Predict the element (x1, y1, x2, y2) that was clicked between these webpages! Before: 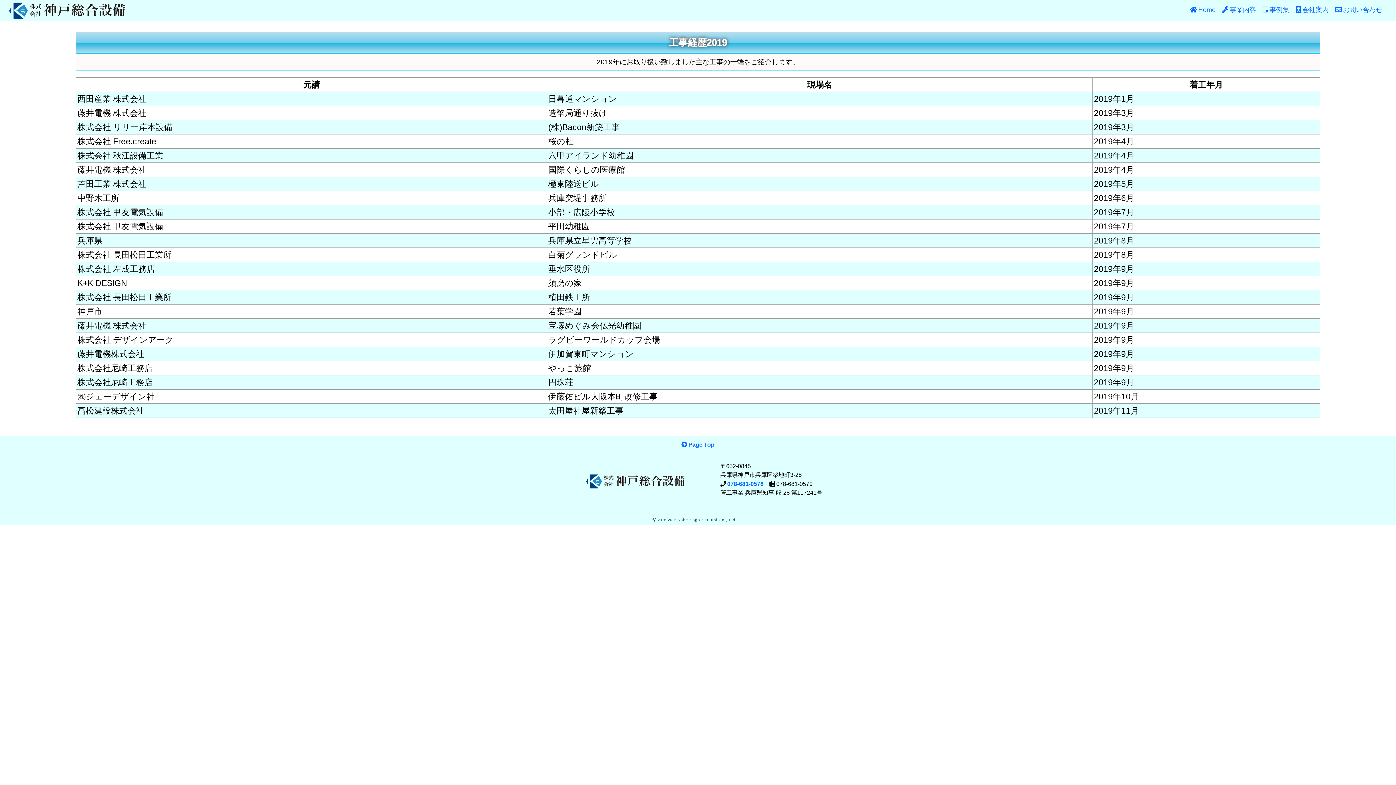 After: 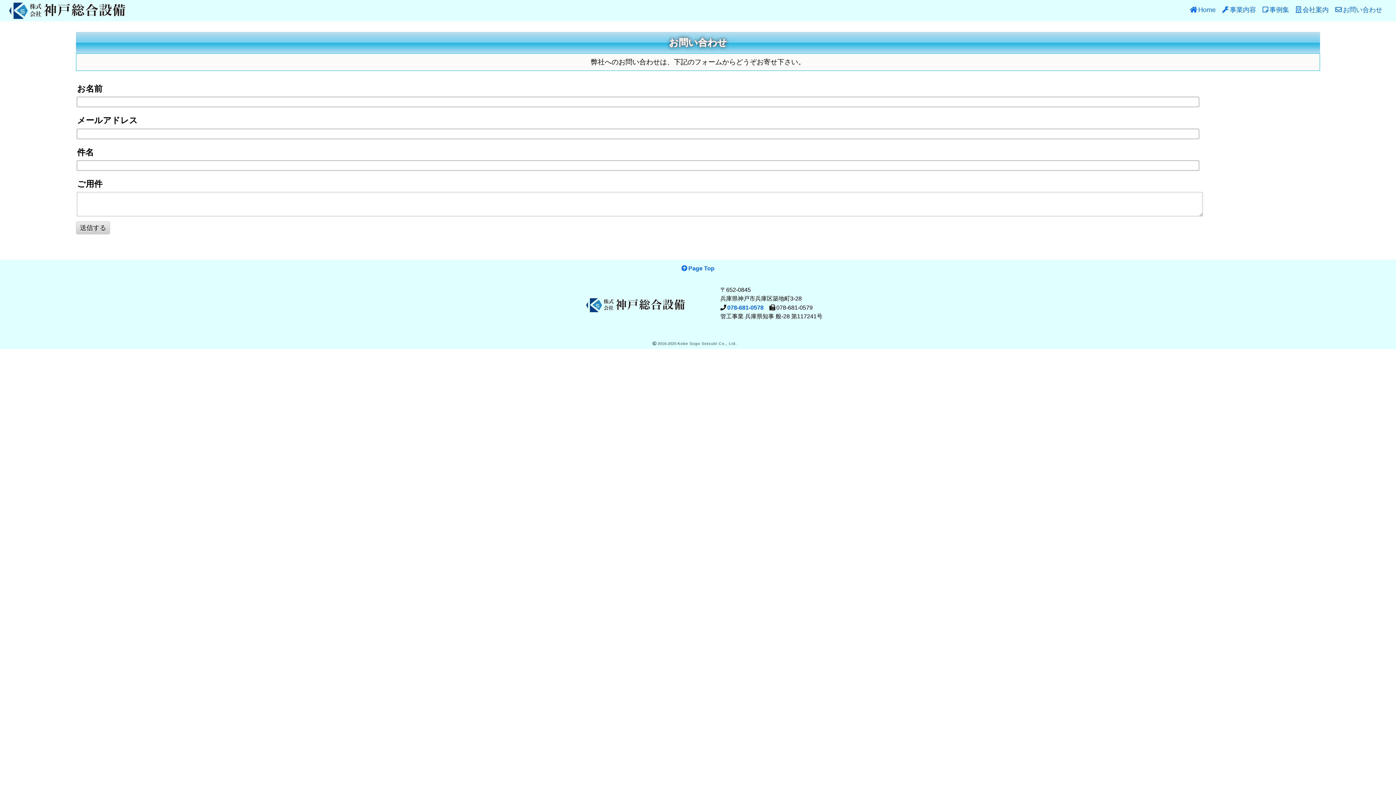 Action: bbox: (1335, 4, 1382, 14) label: お問い合わせ